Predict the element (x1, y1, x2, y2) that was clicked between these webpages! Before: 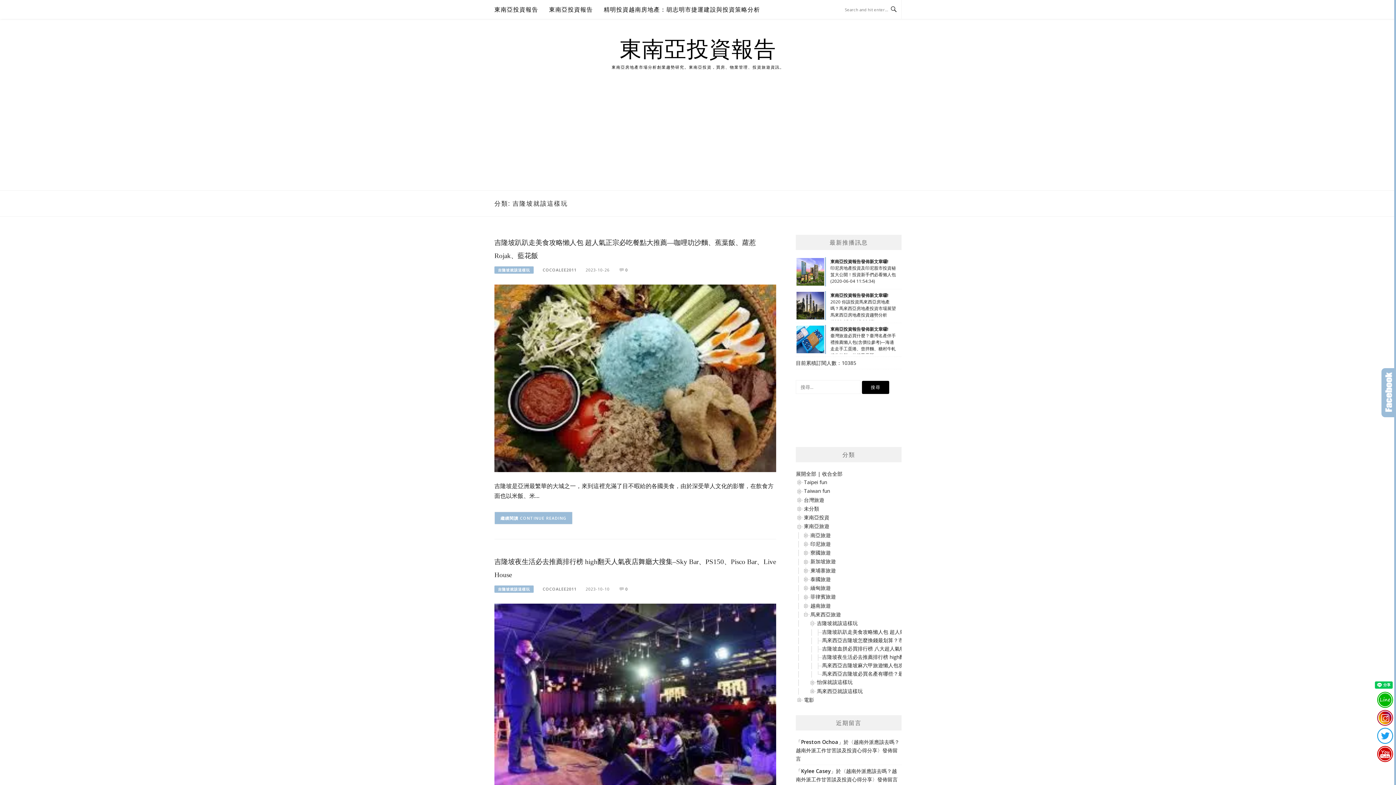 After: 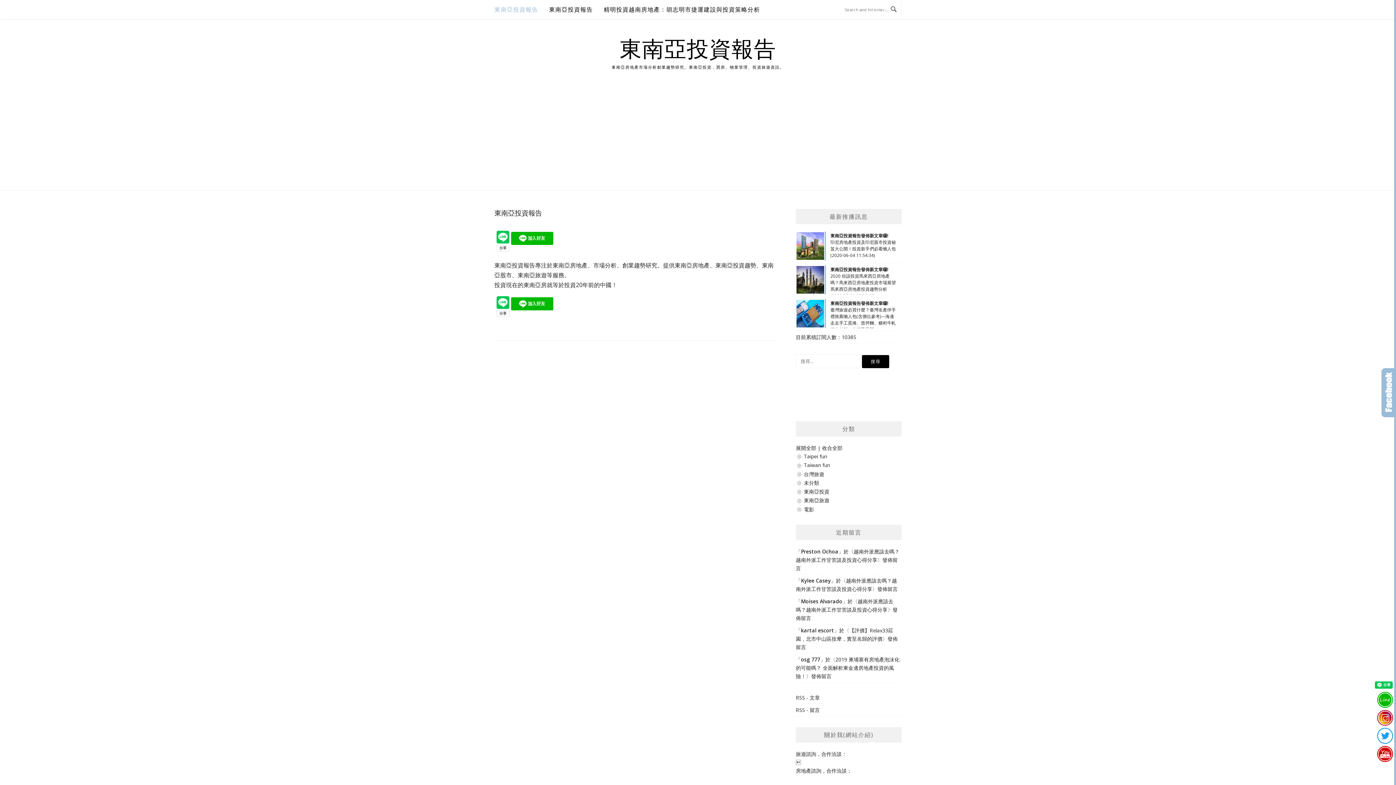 Action: bbox: (494, 0, 538, 18) label: 東南亞投資報告